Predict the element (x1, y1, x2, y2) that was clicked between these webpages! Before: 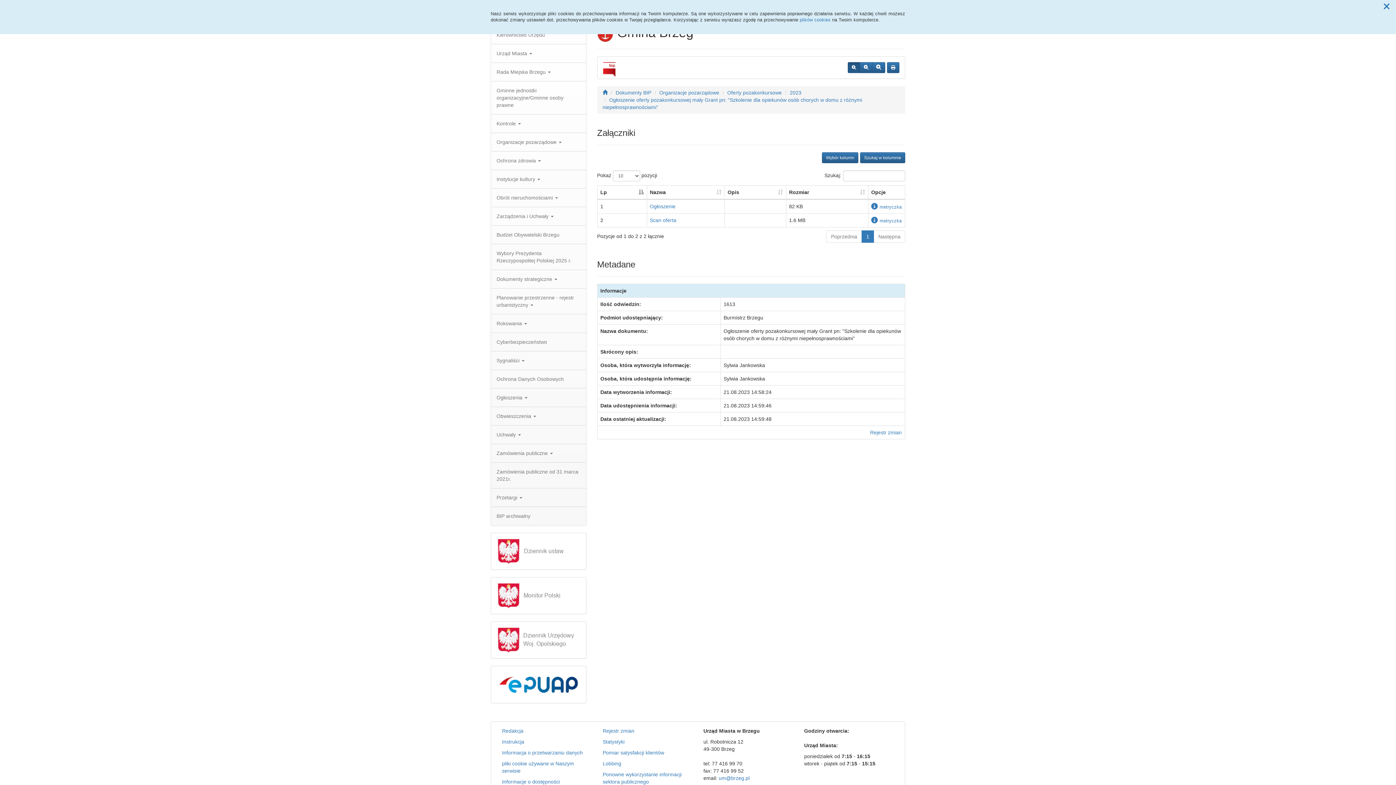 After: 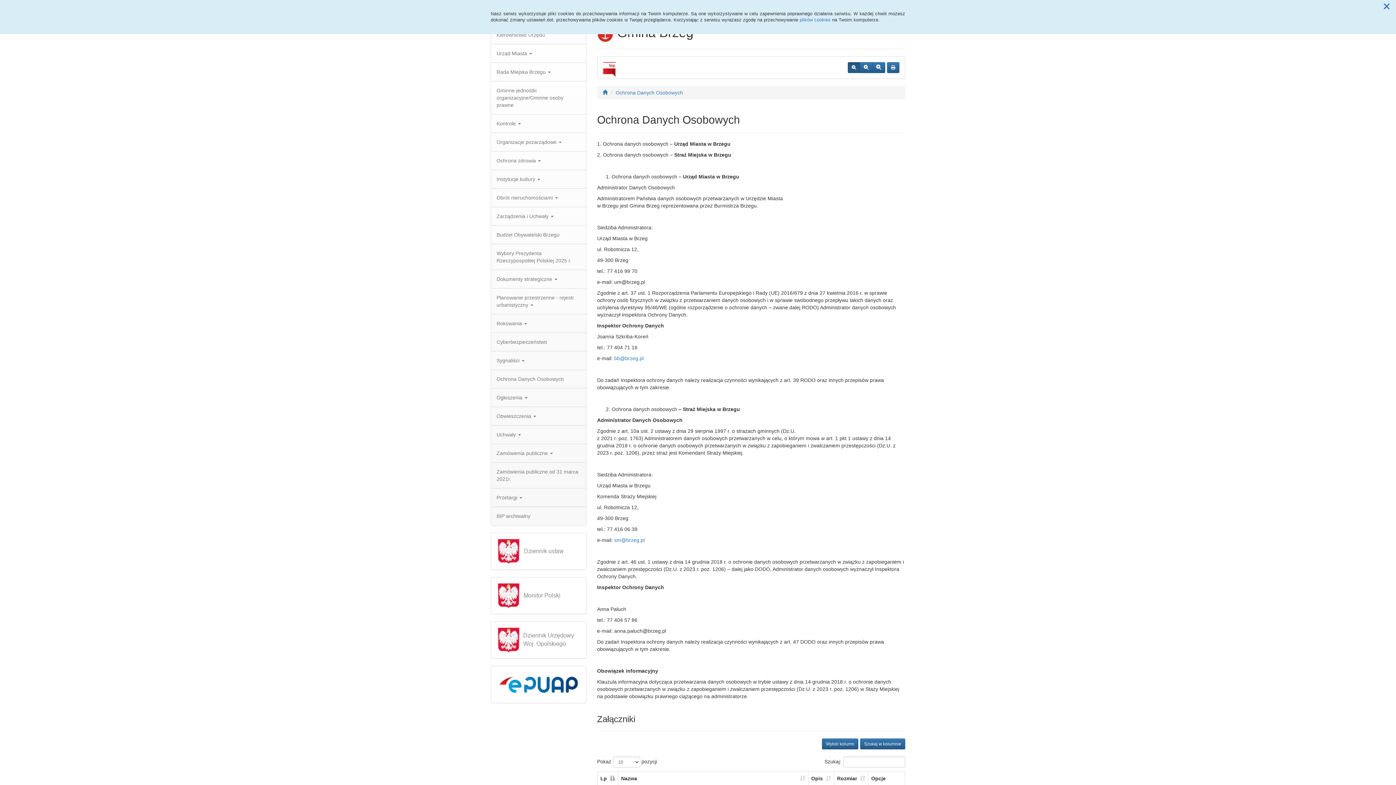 Action: bbox: (491, 370, 586, 388) label: Ochrona Danych Osobowych